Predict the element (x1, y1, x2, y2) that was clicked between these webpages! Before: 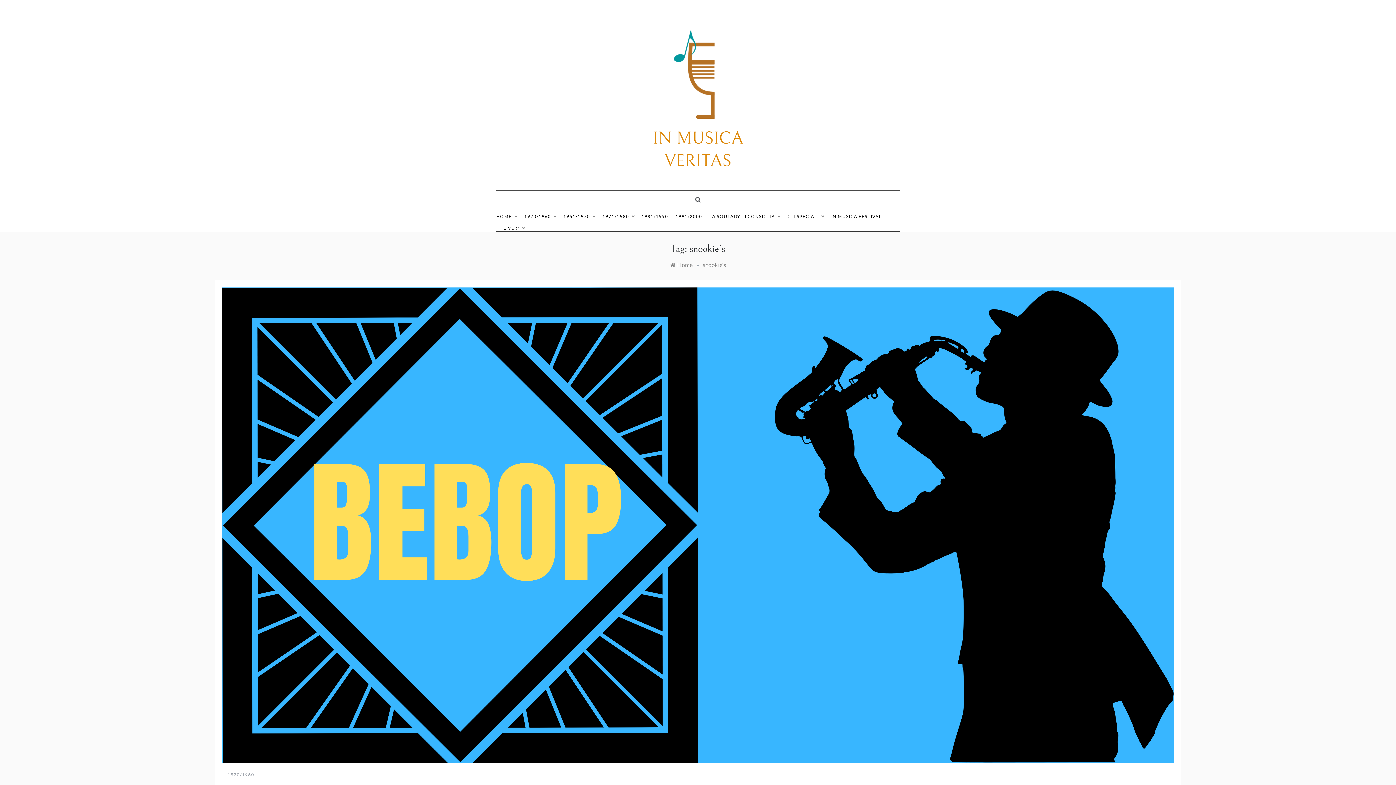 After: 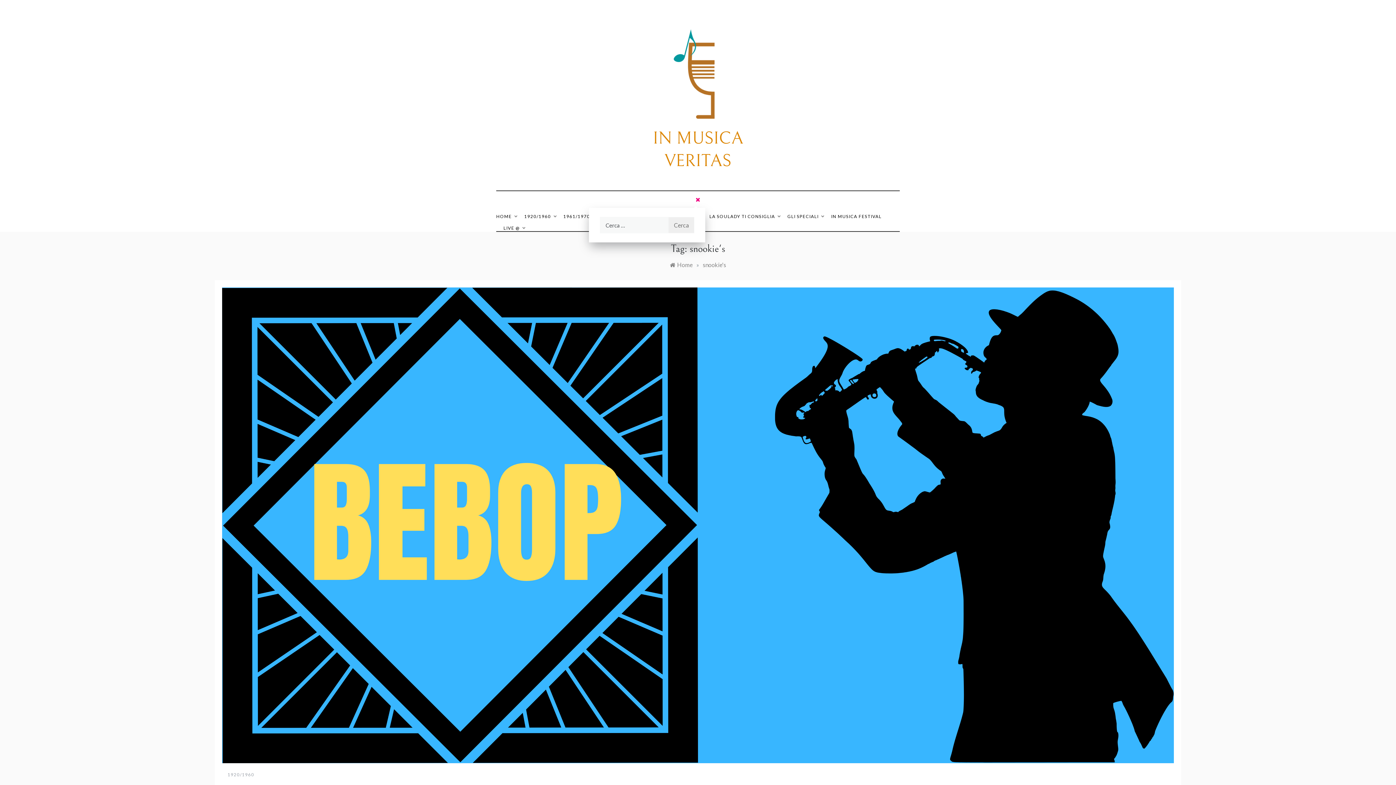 Action: bbox: (690, 191, 705, 208)